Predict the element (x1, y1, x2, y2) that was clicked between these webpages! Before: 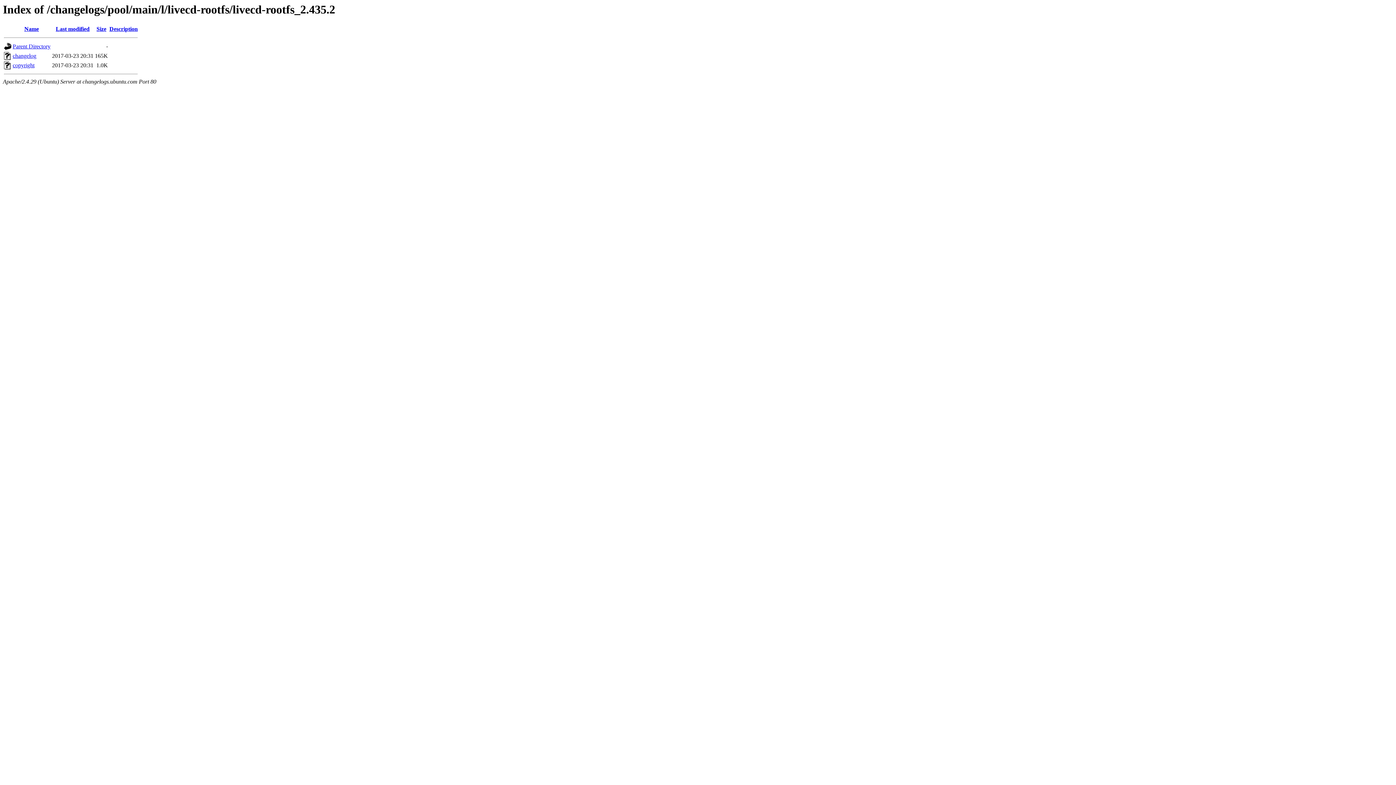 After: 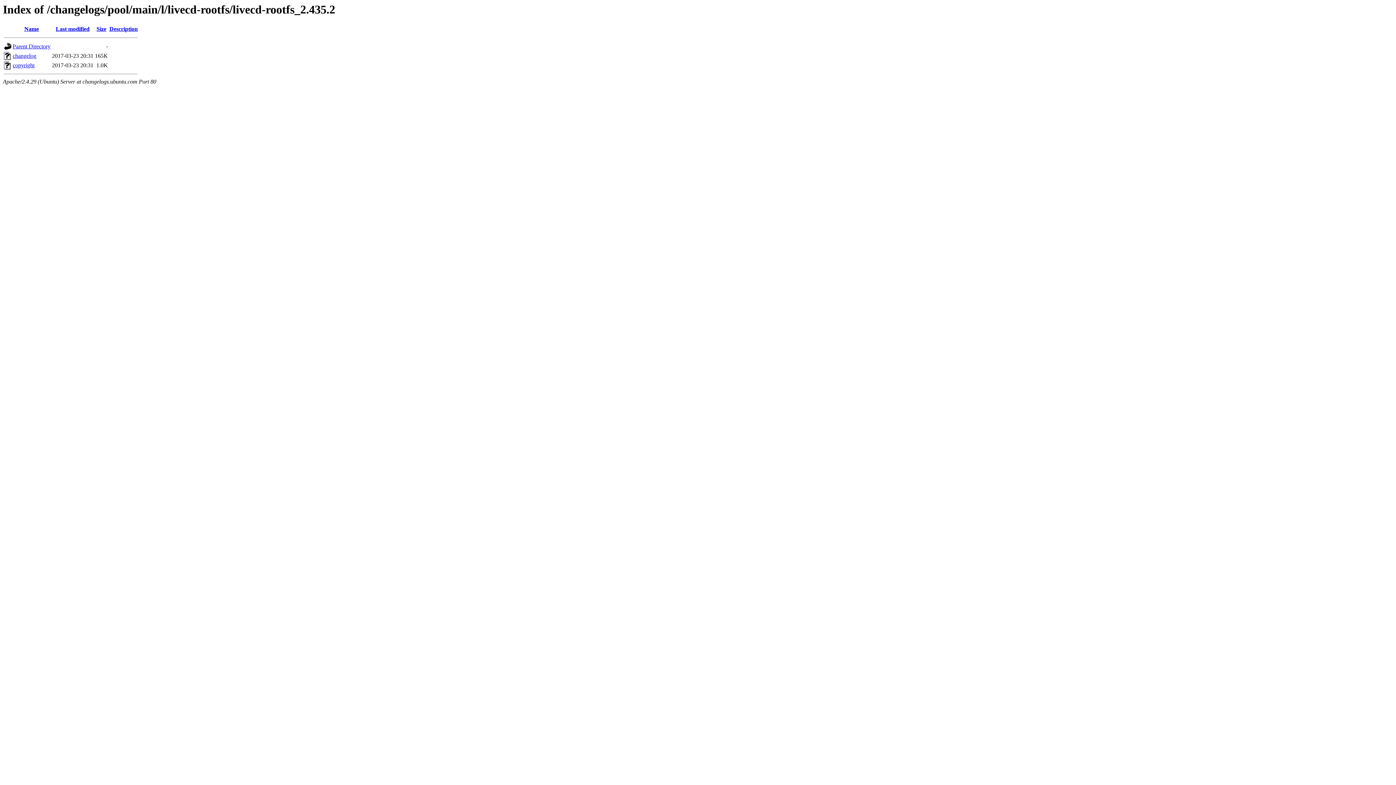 Action: bbox: (109, 25, 137, 32) label: Description